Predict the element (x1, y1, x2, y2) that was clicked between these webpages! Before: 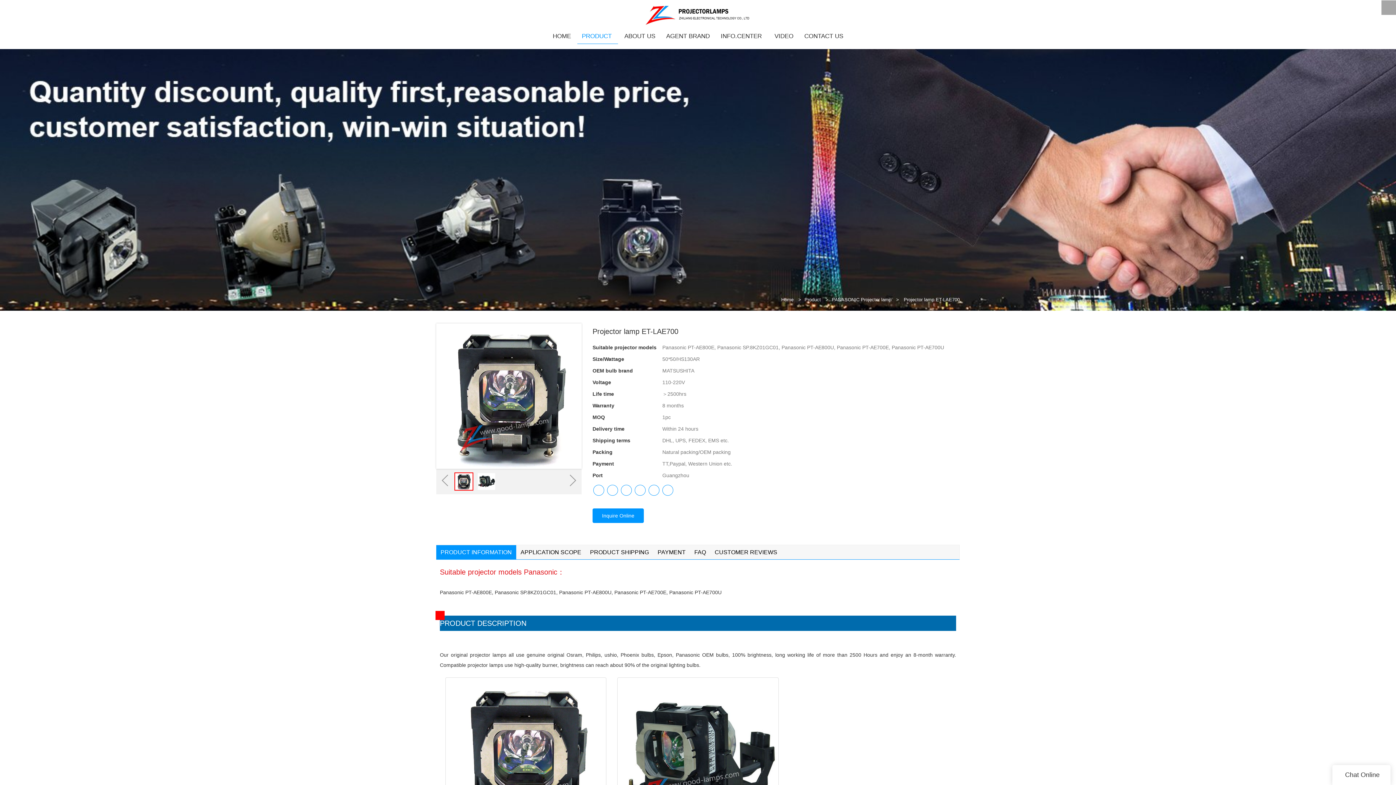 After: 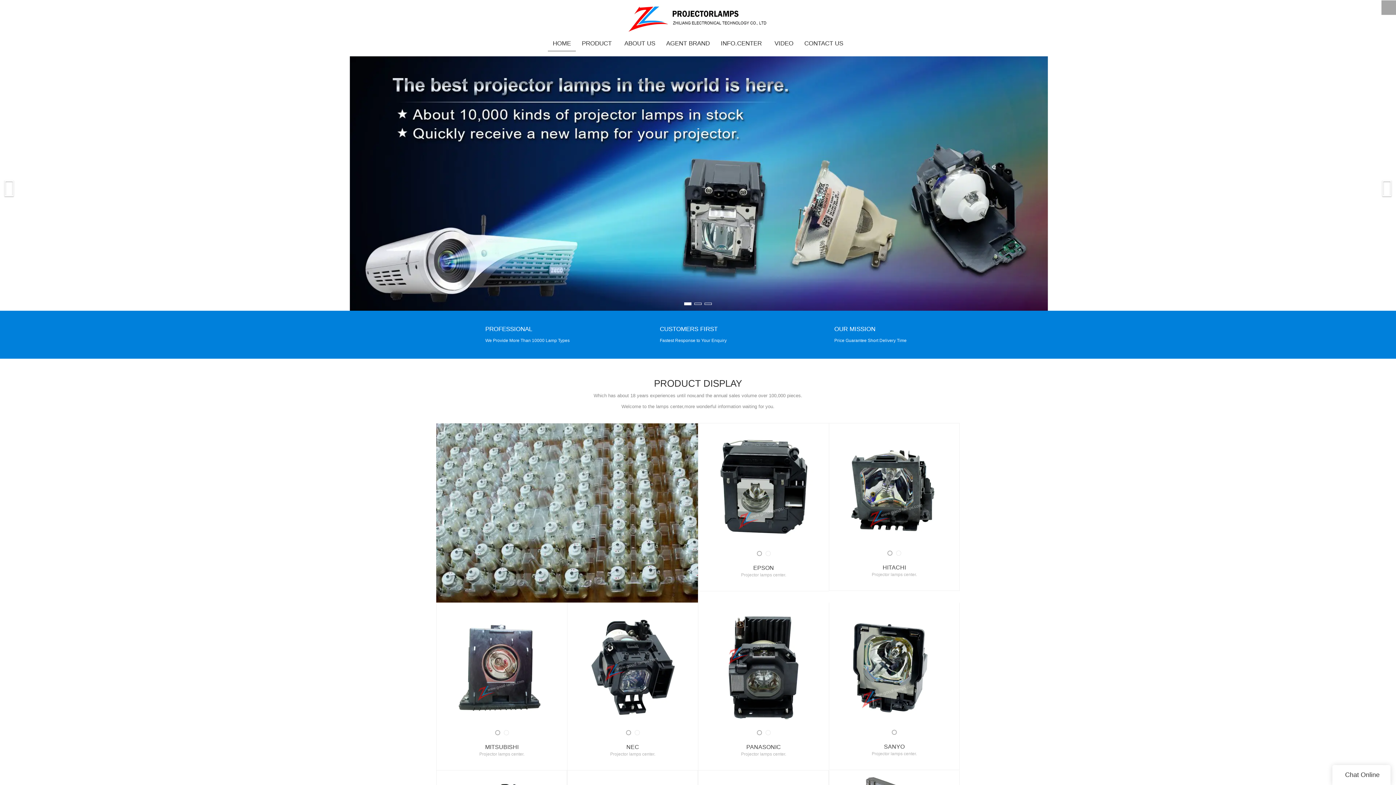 Action: bbox: (644, 11, 751, 17)